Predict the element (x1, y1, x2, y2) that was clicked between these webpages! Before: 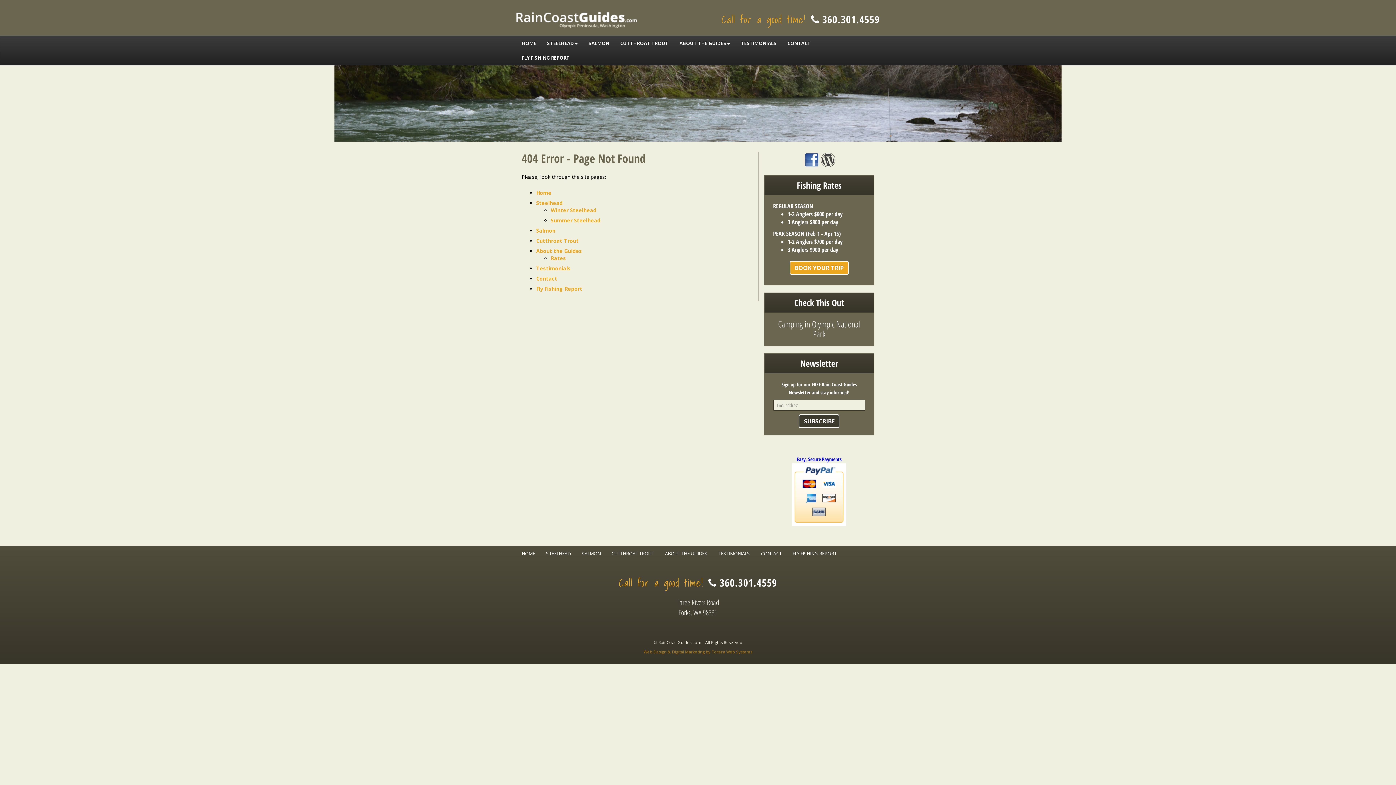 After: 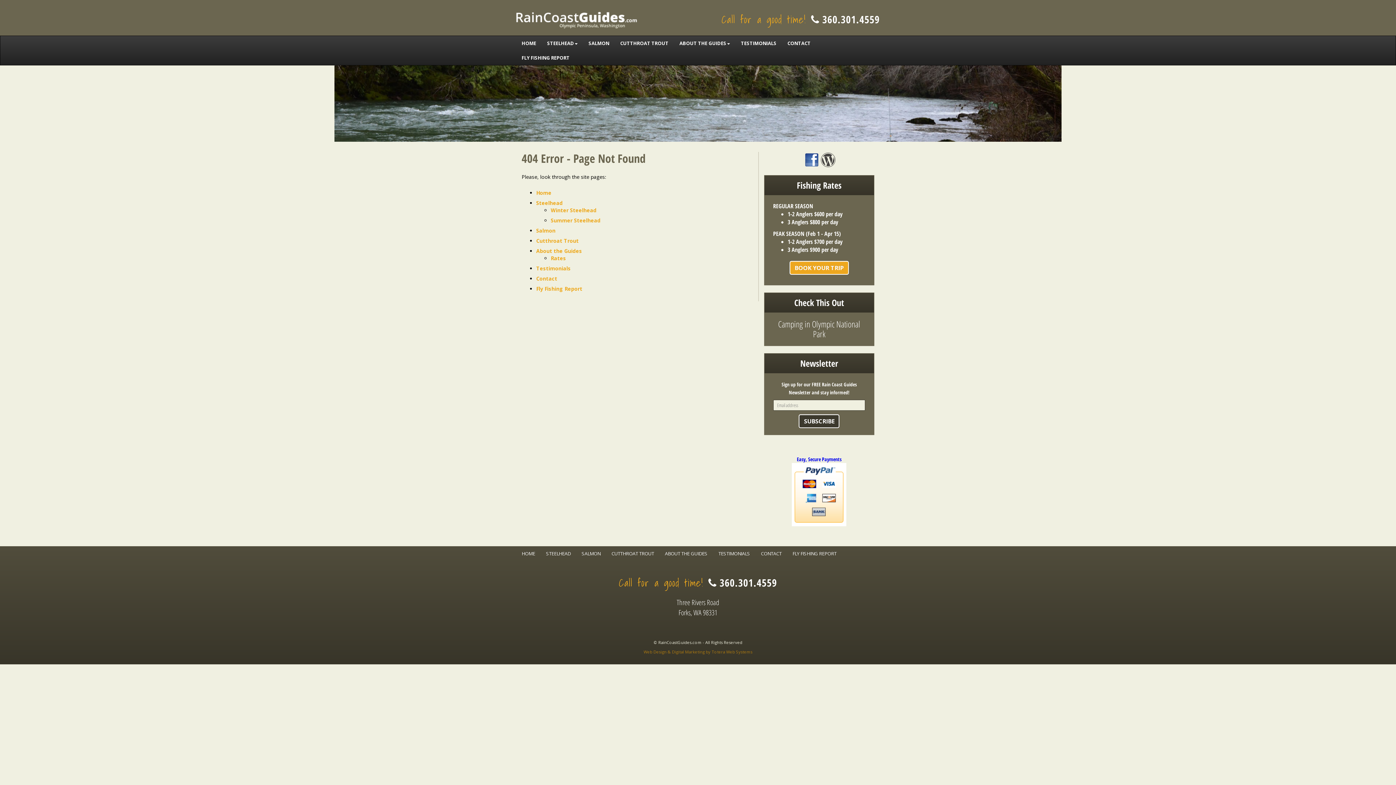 Action: bbox: (536, 237, 578, 244) label: Cutthroat Trout